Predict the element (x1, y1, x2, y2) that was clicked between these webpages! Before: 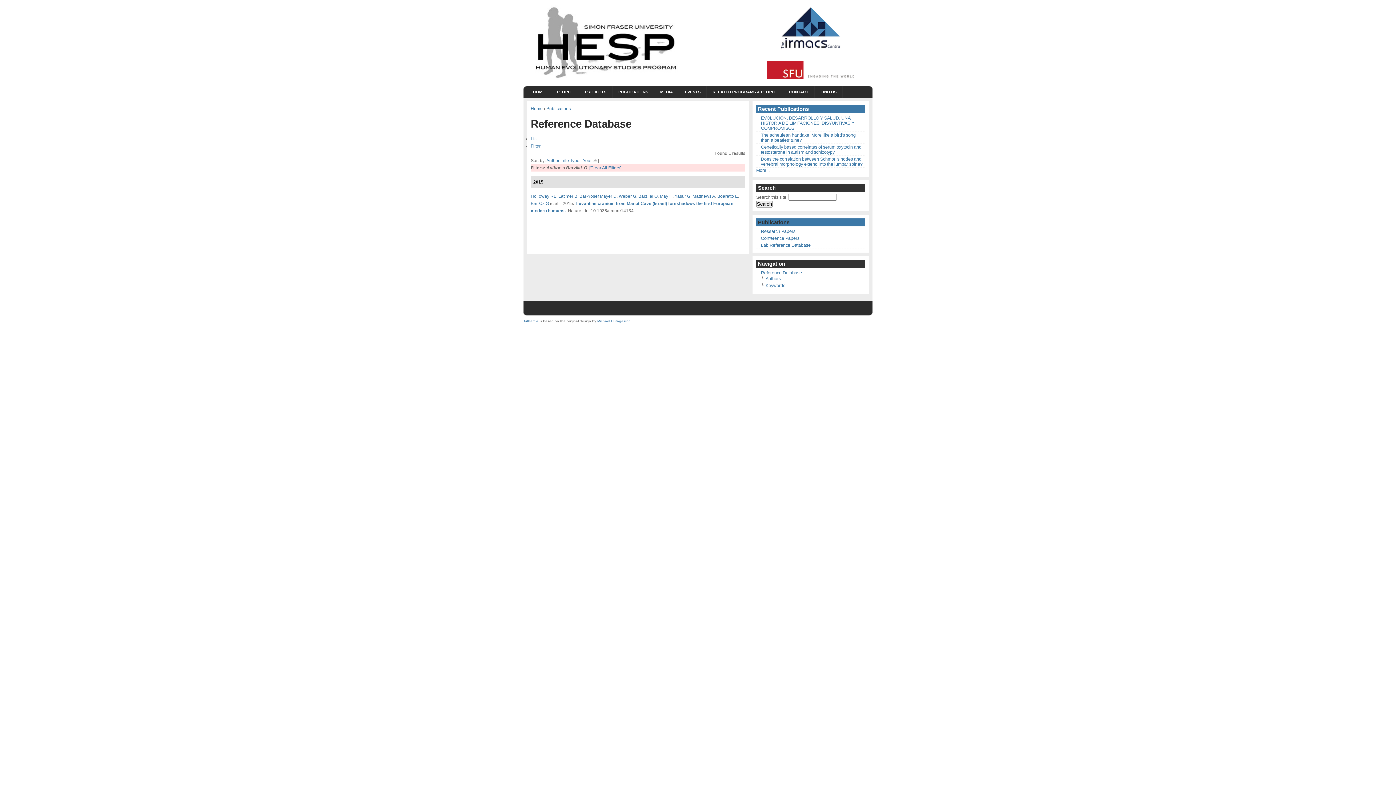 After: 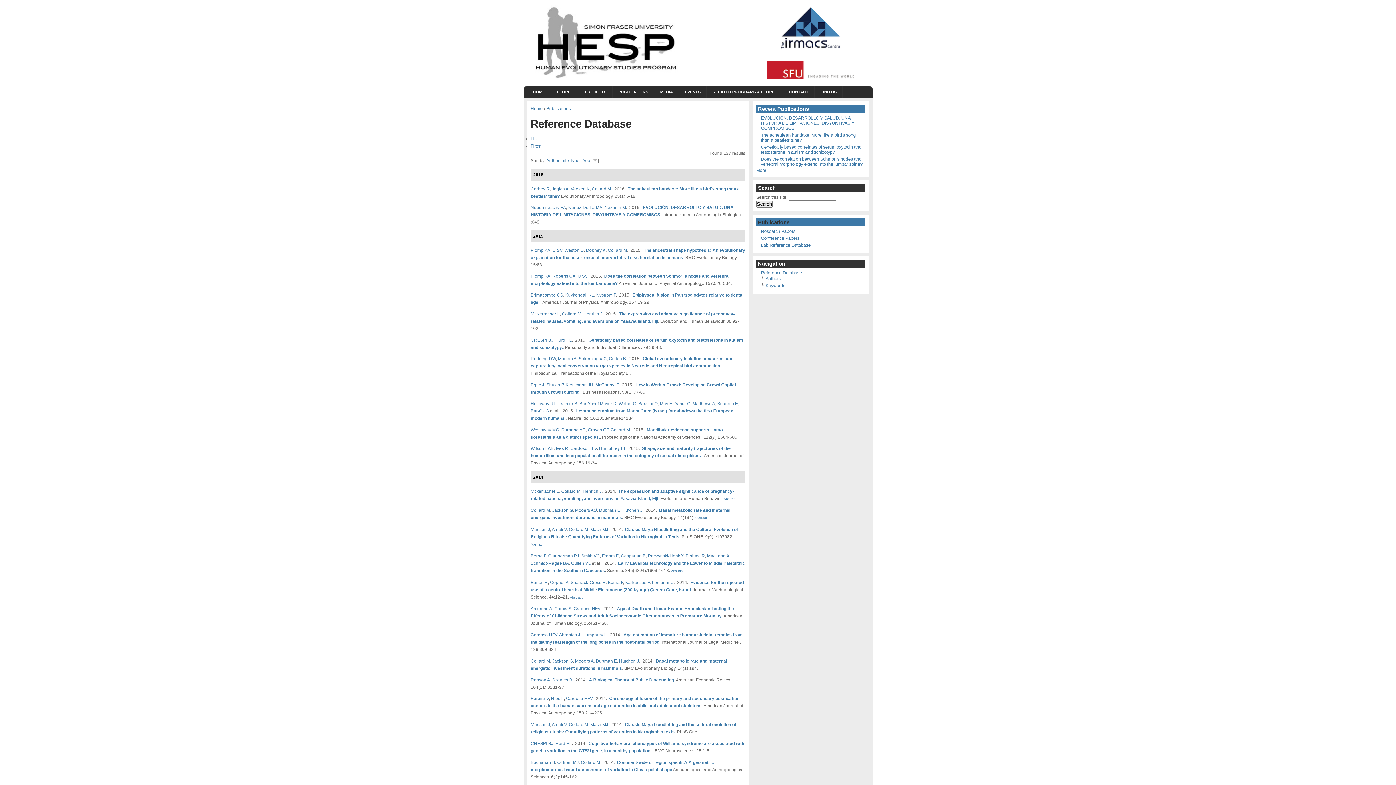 Action: bbox: (756, 168, 769, 173) label: More...